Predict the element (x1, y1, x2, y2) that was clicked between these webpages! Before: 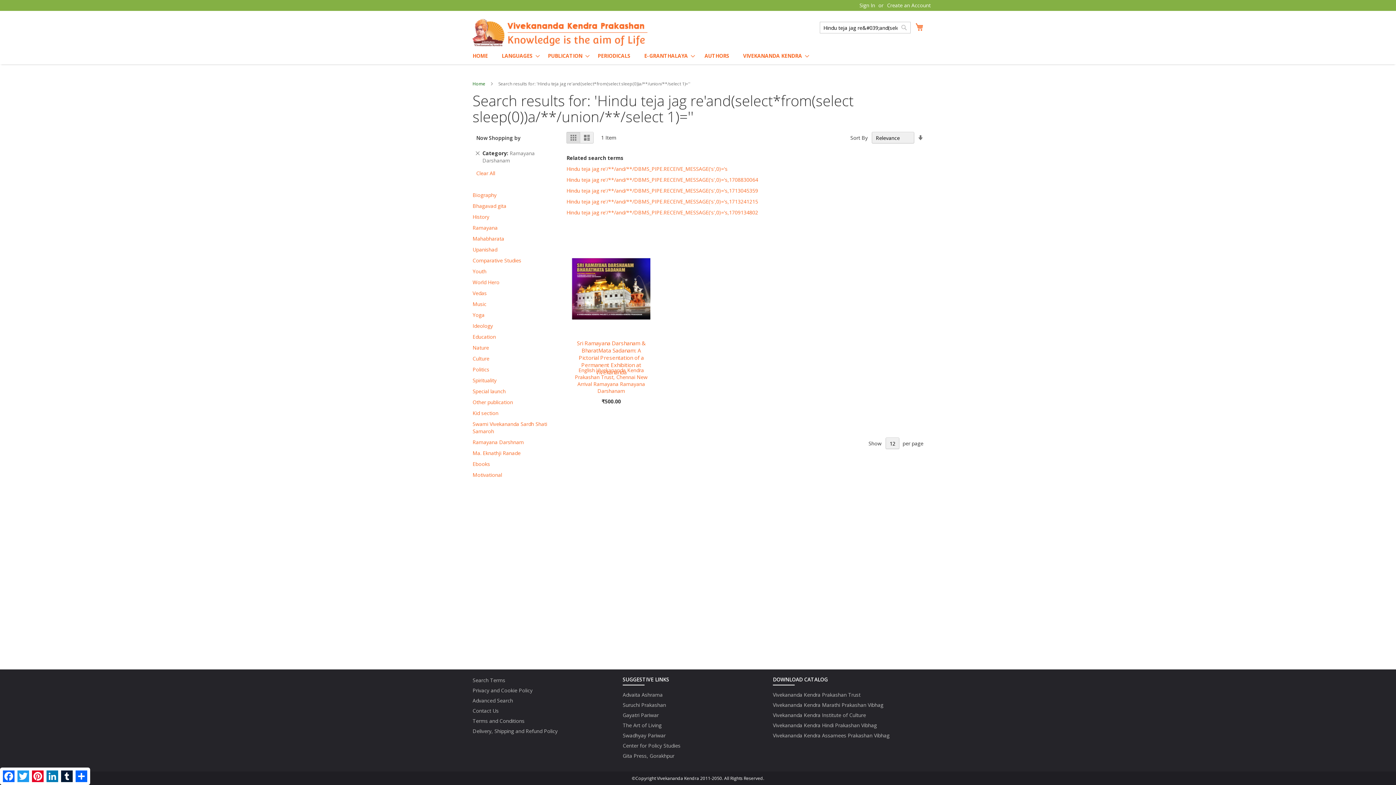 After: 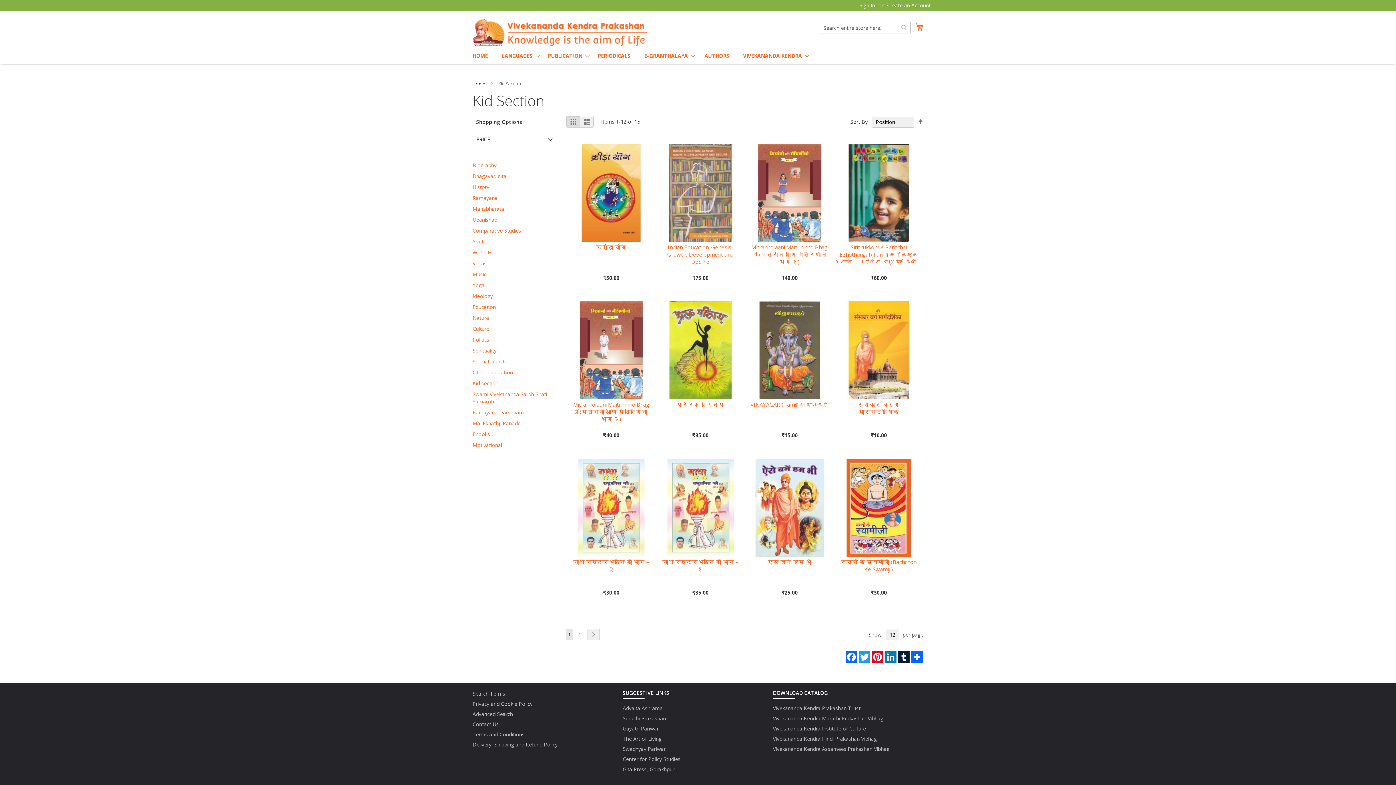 Action: bbox: (472, 409, 498, 416) label: Kid section